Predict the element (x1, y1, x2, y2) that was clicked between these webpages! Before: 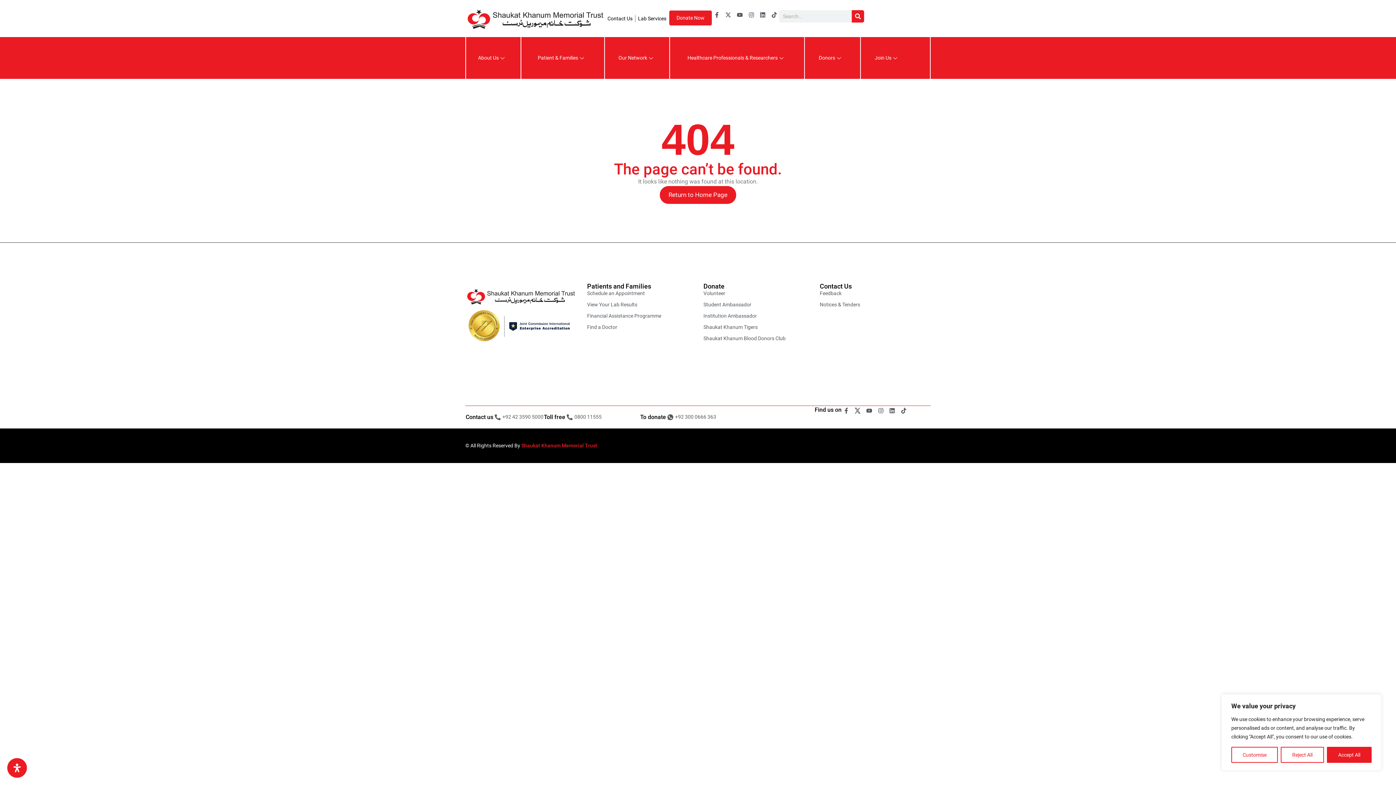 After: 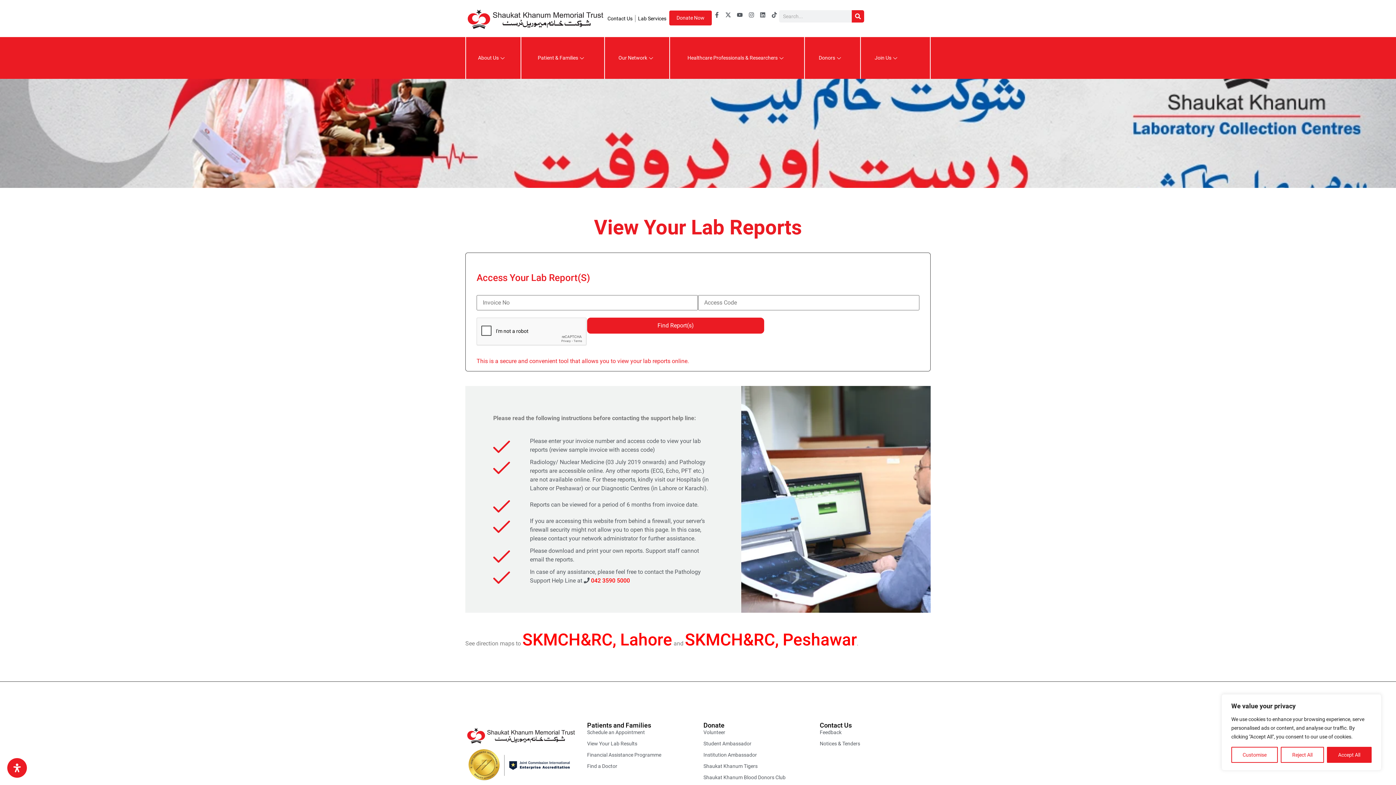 Action: label: View Your Lab Results bbox: (587, 301, 698, 308)